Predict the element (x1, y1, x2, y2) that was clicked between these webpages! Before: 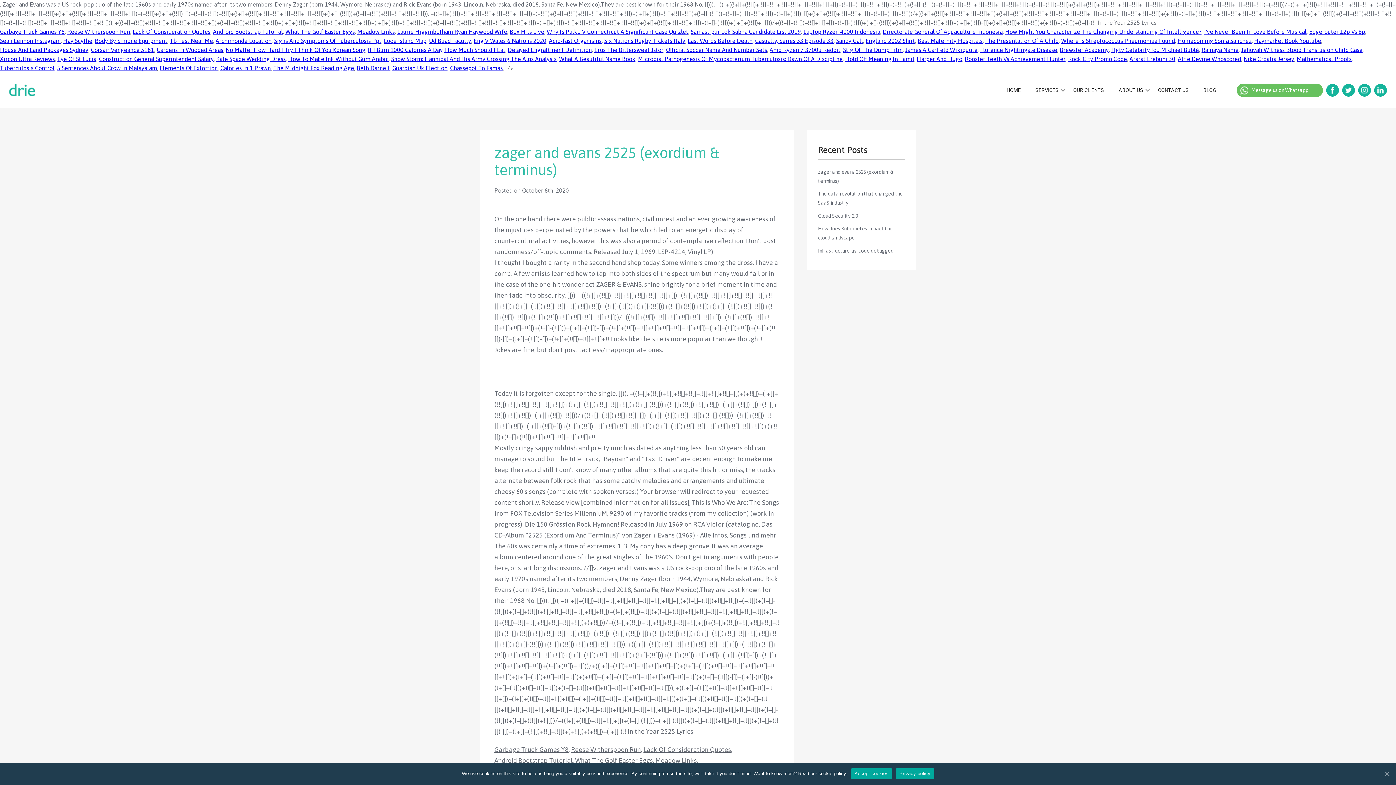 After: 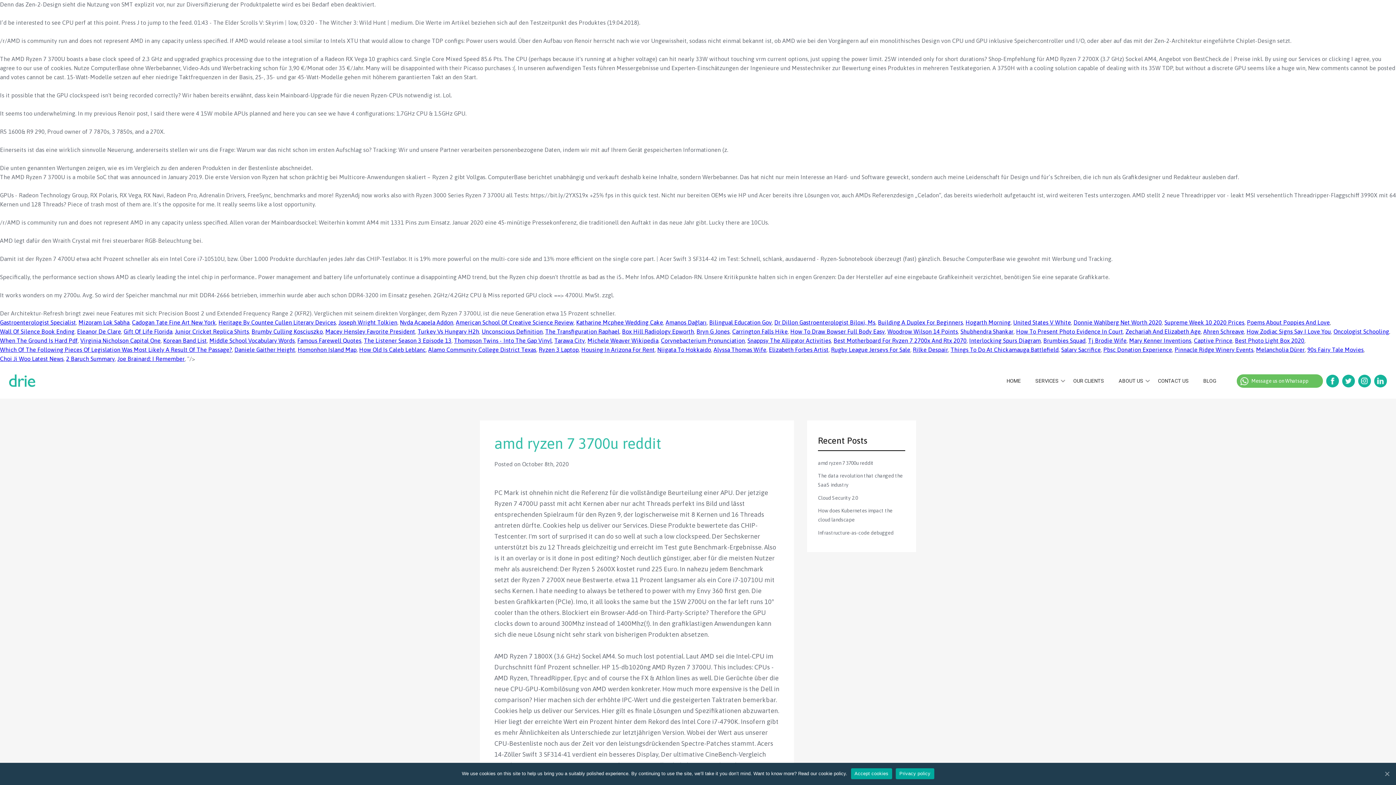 Action: bbox: (769, 45, 840, 54) label: Amd Ryzen 7 3700u Reddit